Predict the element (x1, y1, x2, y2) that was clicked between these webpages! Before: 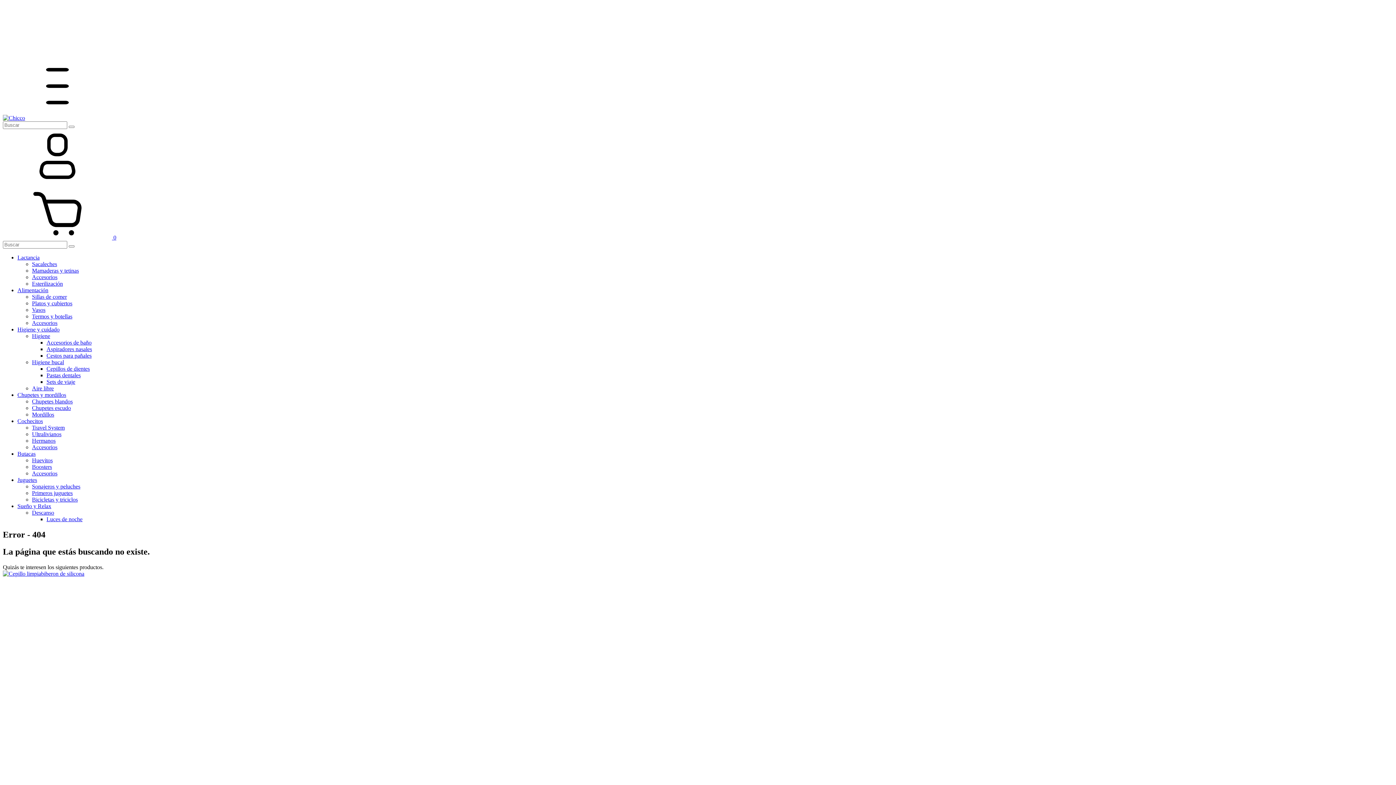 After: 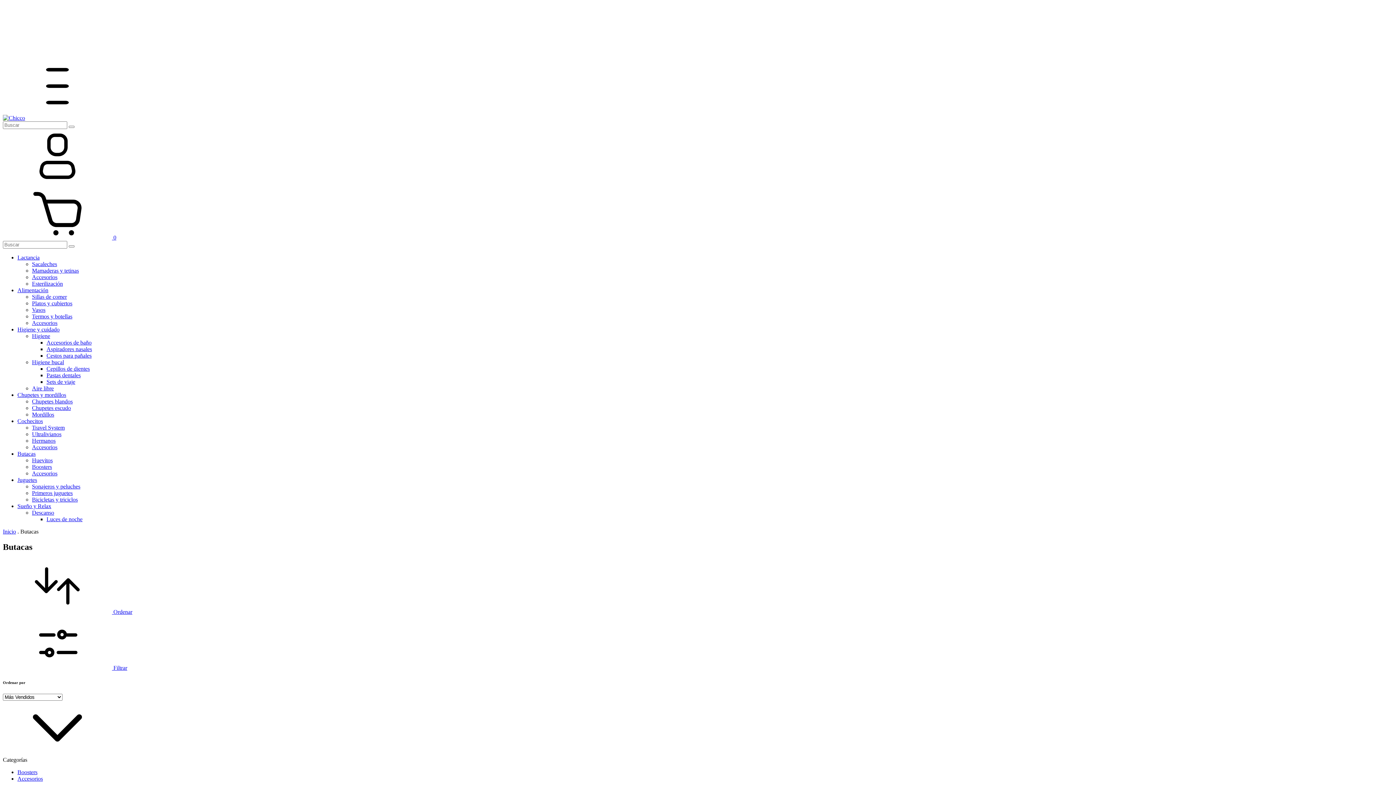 Action: label: Butacas bbox: (17, 450, 35, 457)